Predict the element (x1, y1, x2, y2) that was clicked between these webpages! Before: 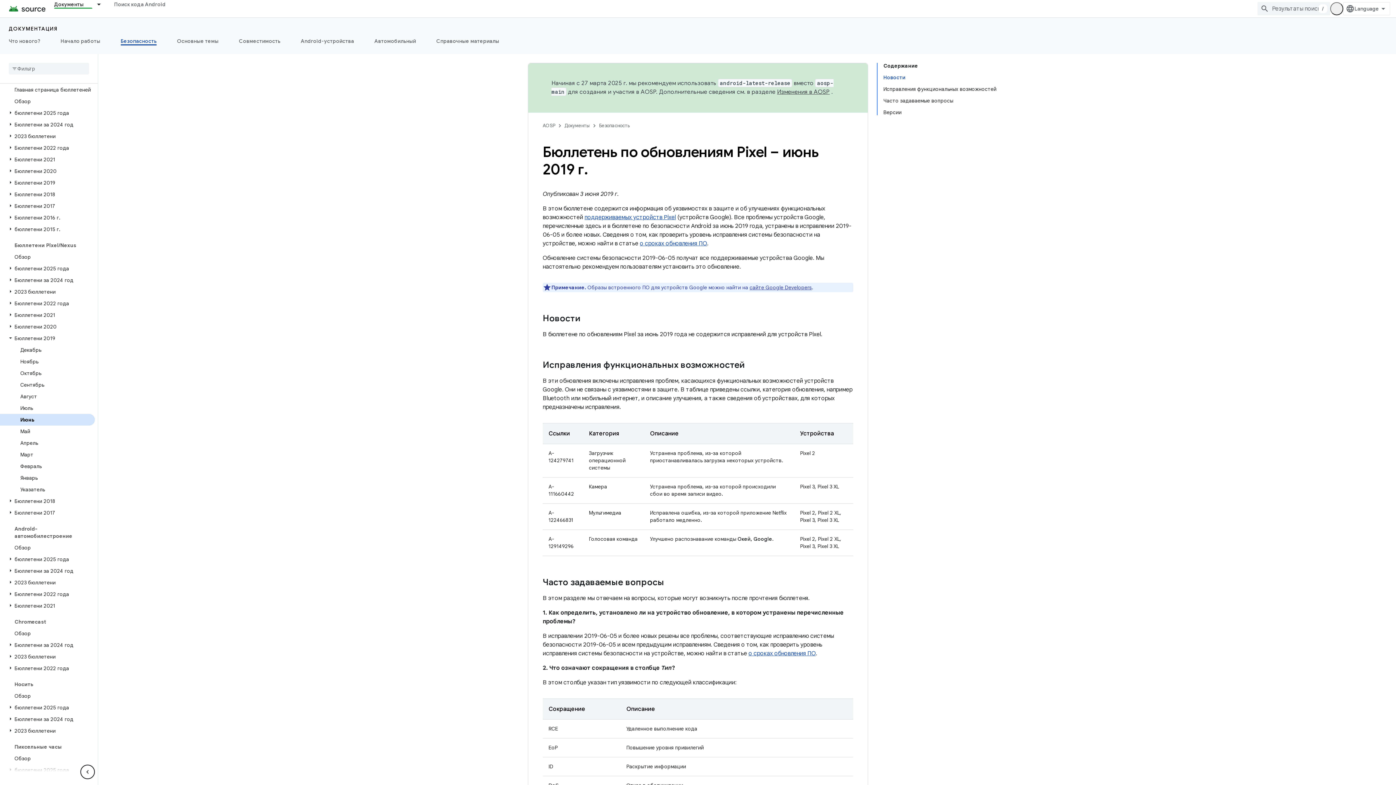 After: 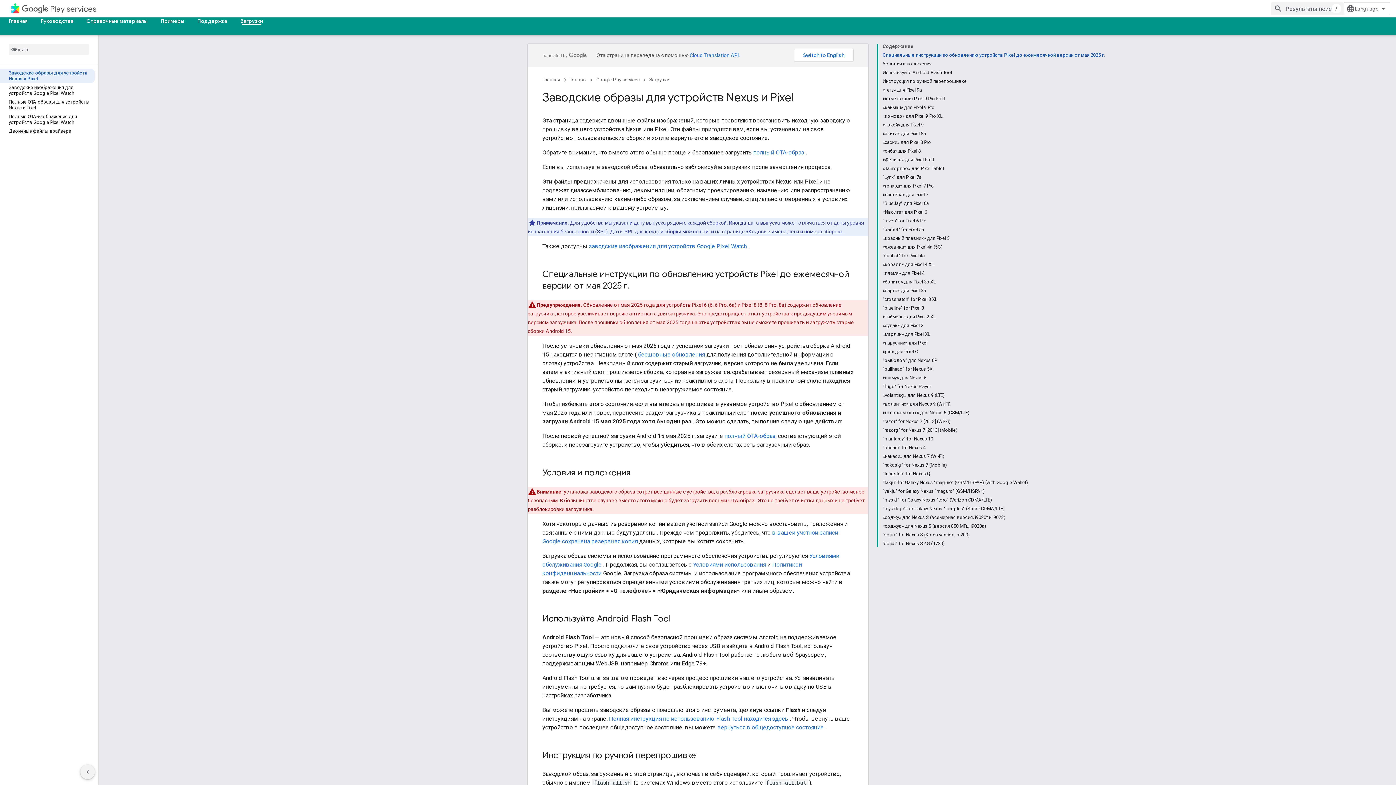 Action: label: сайте Google Developers bbox: (749, 284, 812, 290)